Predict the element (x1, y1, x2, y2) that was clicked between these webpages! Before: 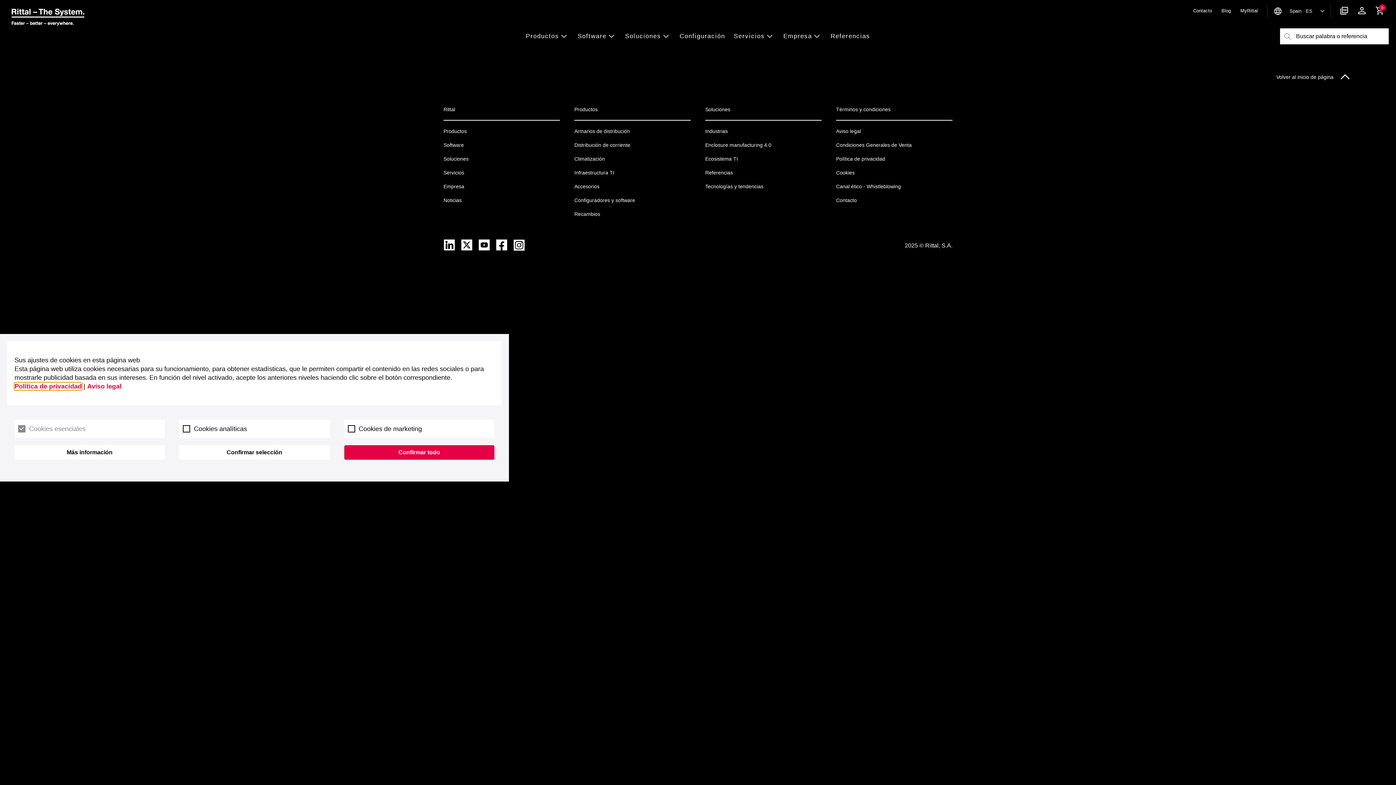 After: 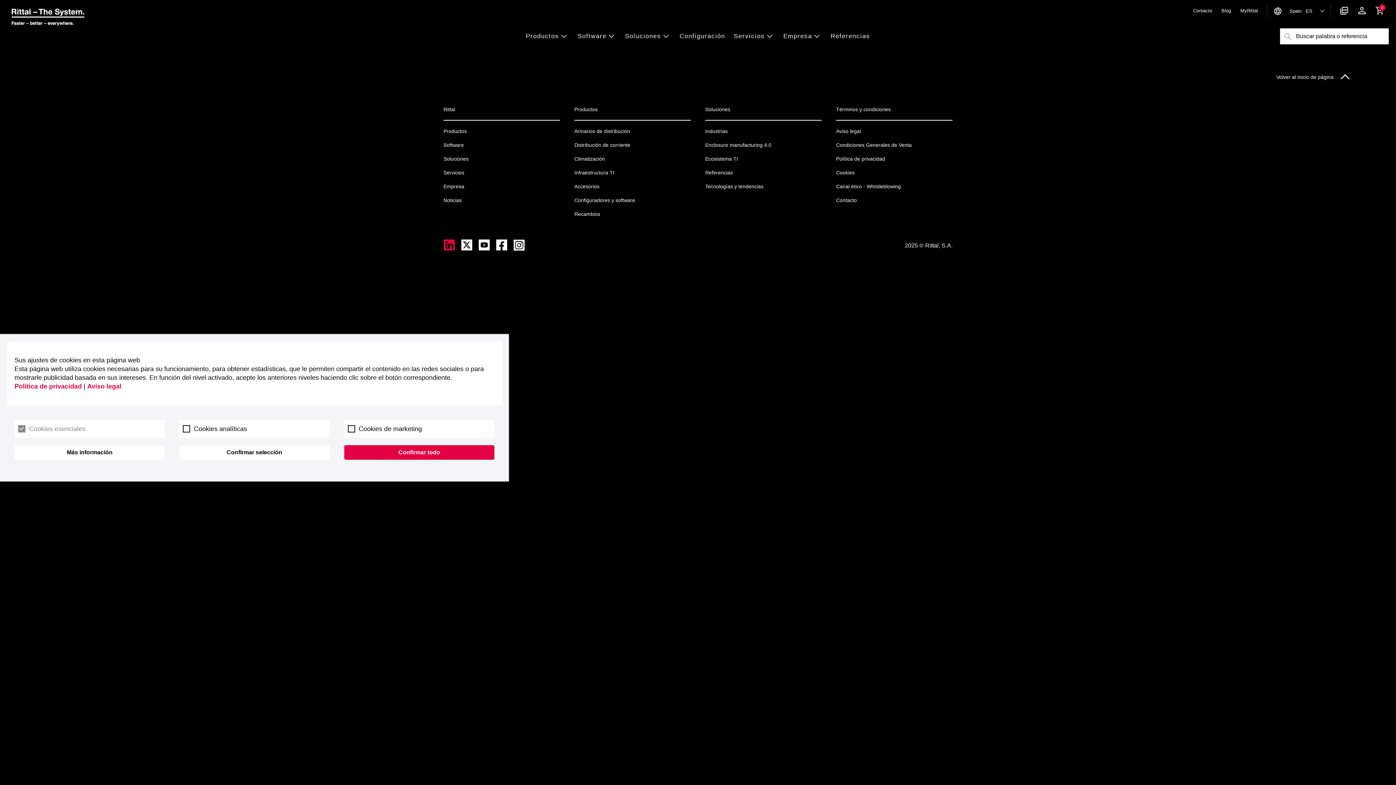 Action: bbox: (443, 239, 455, 252)